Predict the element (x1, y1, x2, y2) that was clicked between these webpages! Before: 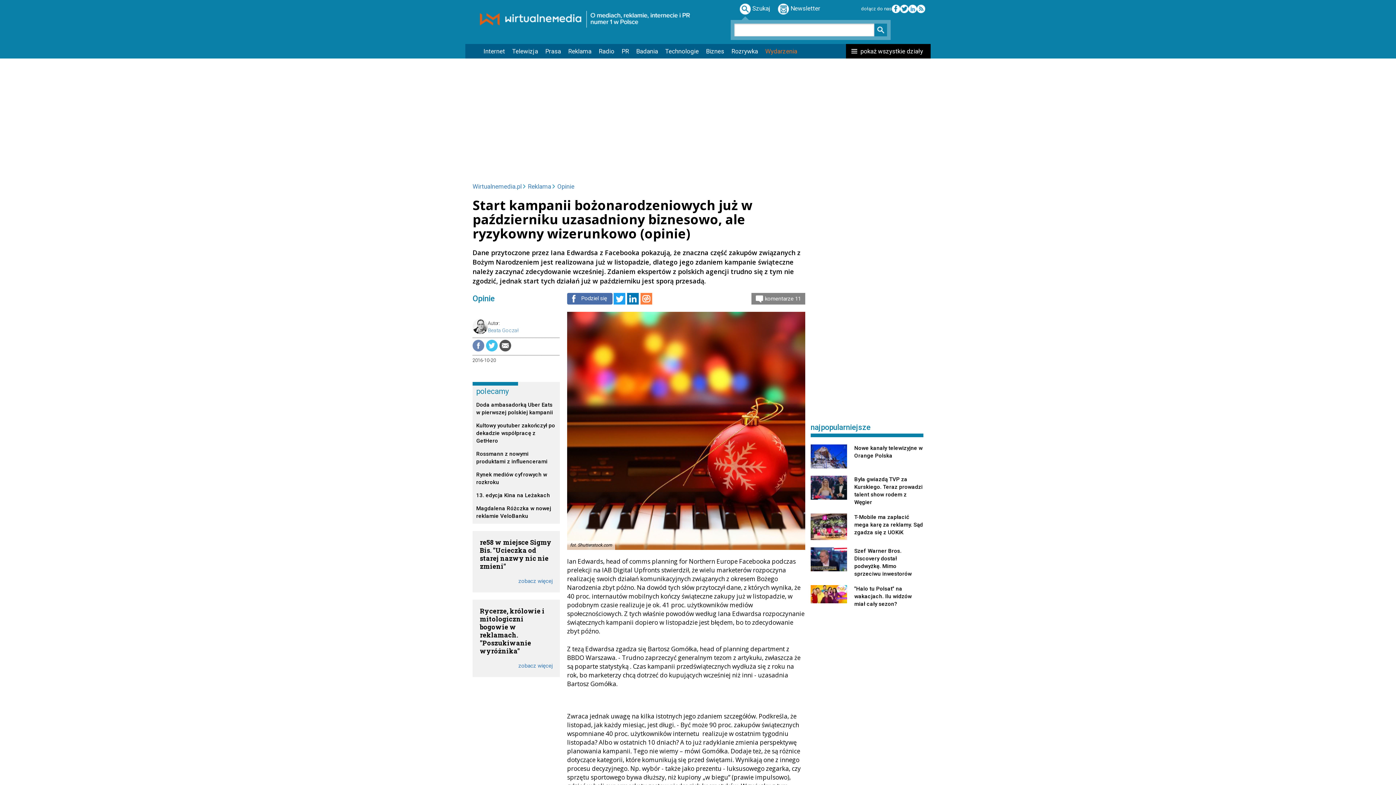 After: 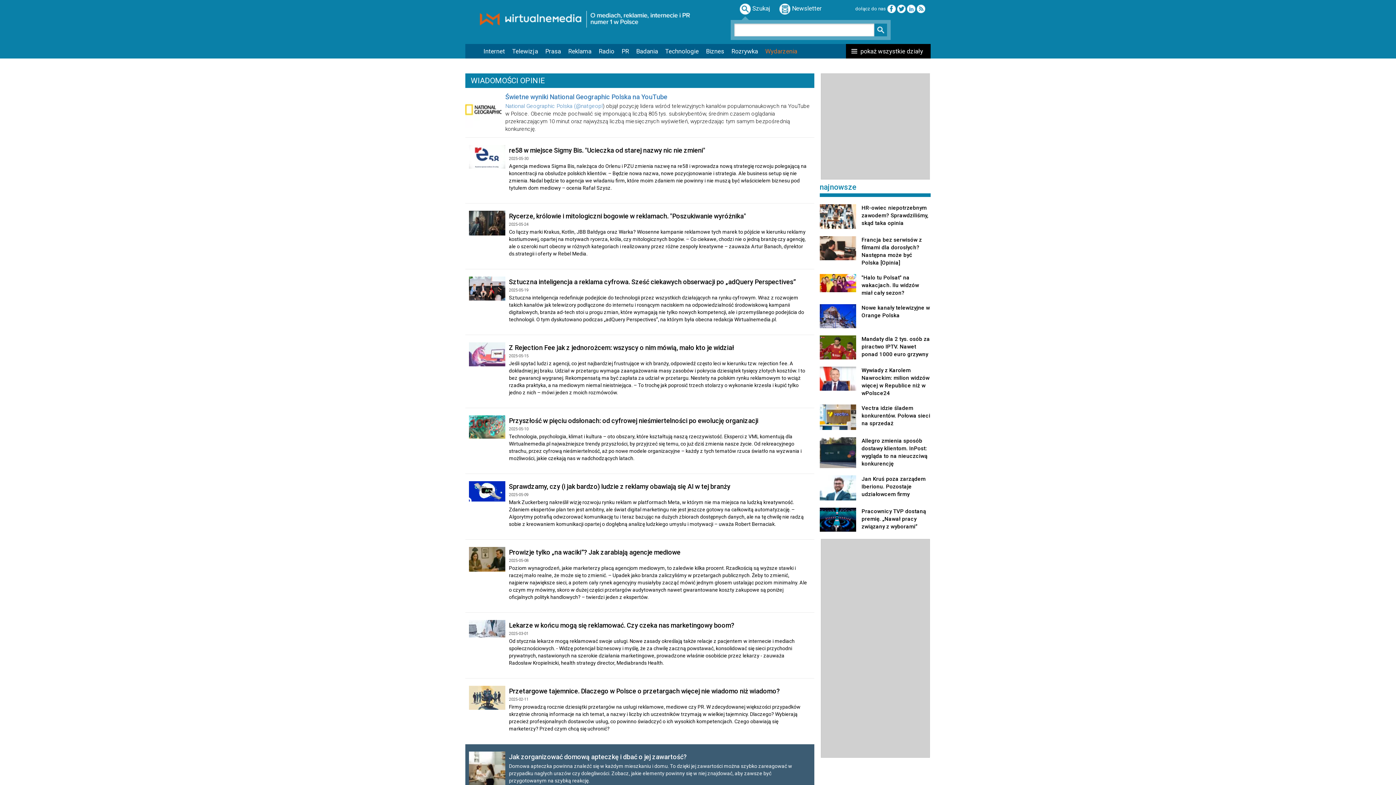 Action: label: Opinie bbox: (557, 182, 574, 190)